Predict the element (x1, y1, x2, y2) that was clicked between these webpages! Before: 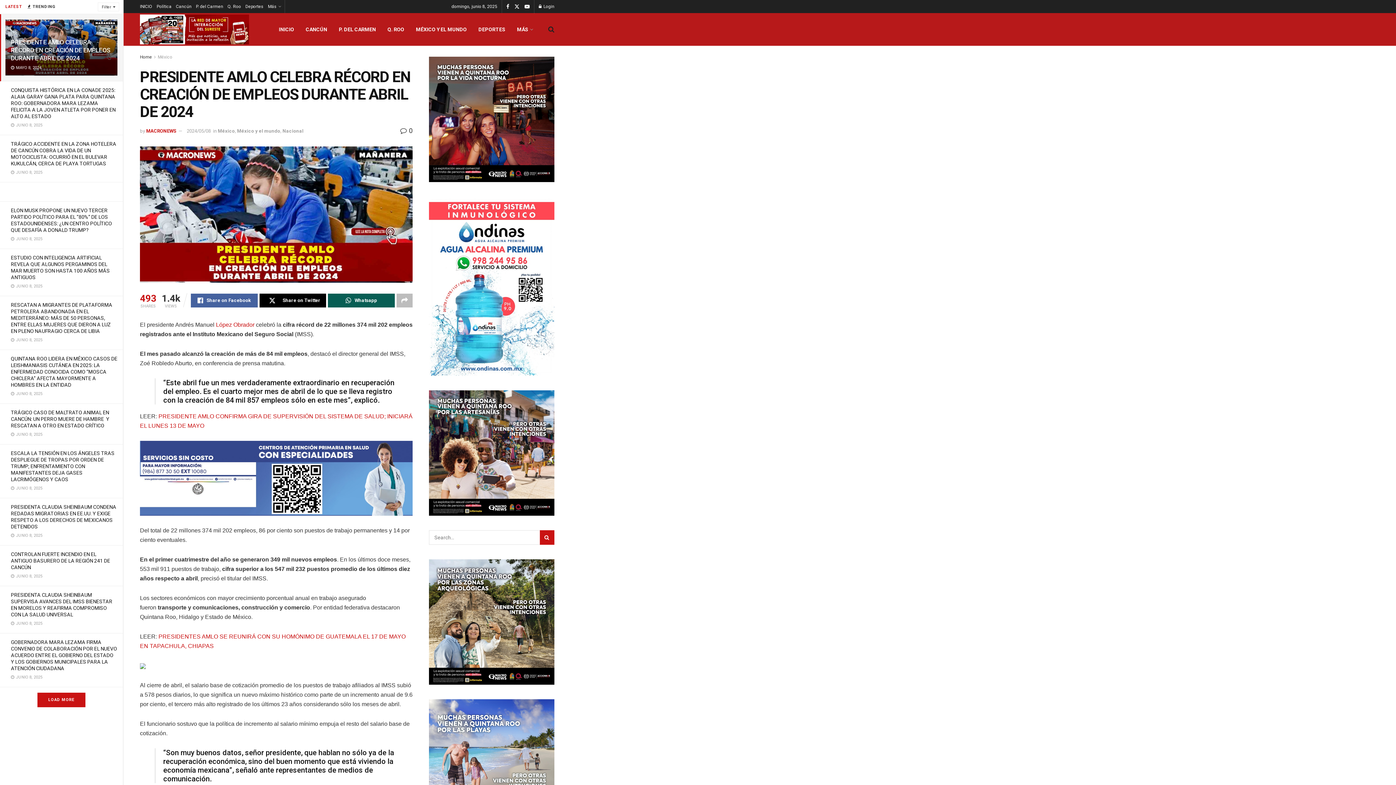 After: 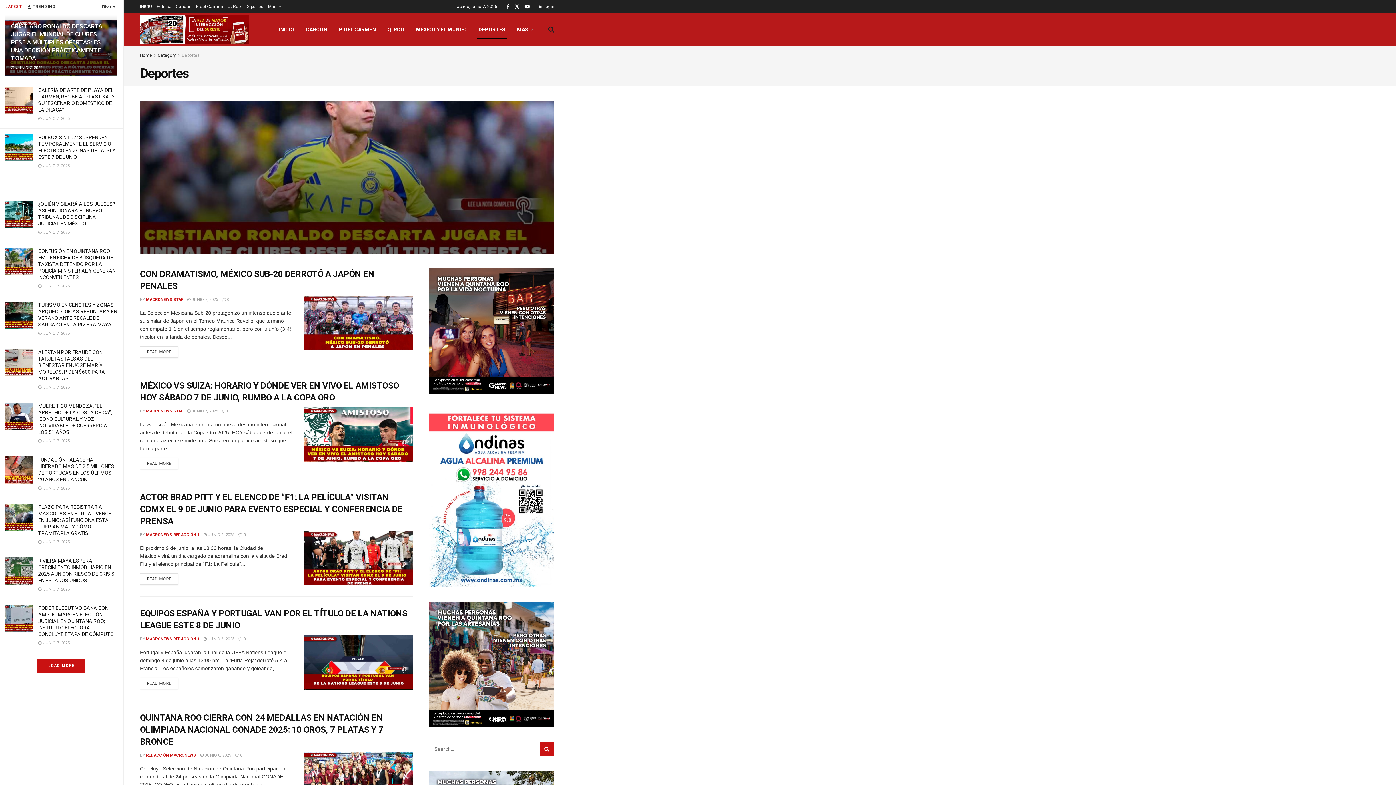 Action: label: DEPORTES bbox: (472, 20, 511, 38)